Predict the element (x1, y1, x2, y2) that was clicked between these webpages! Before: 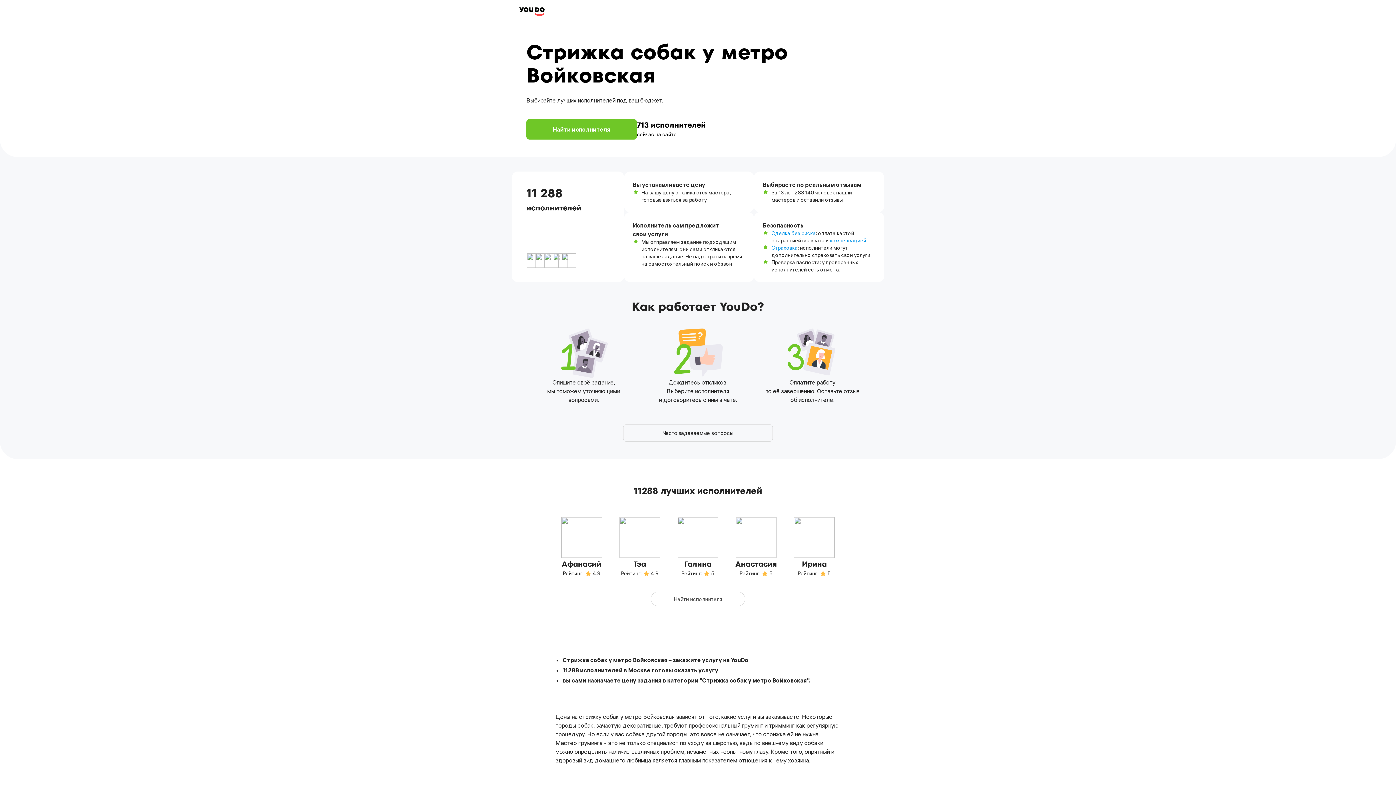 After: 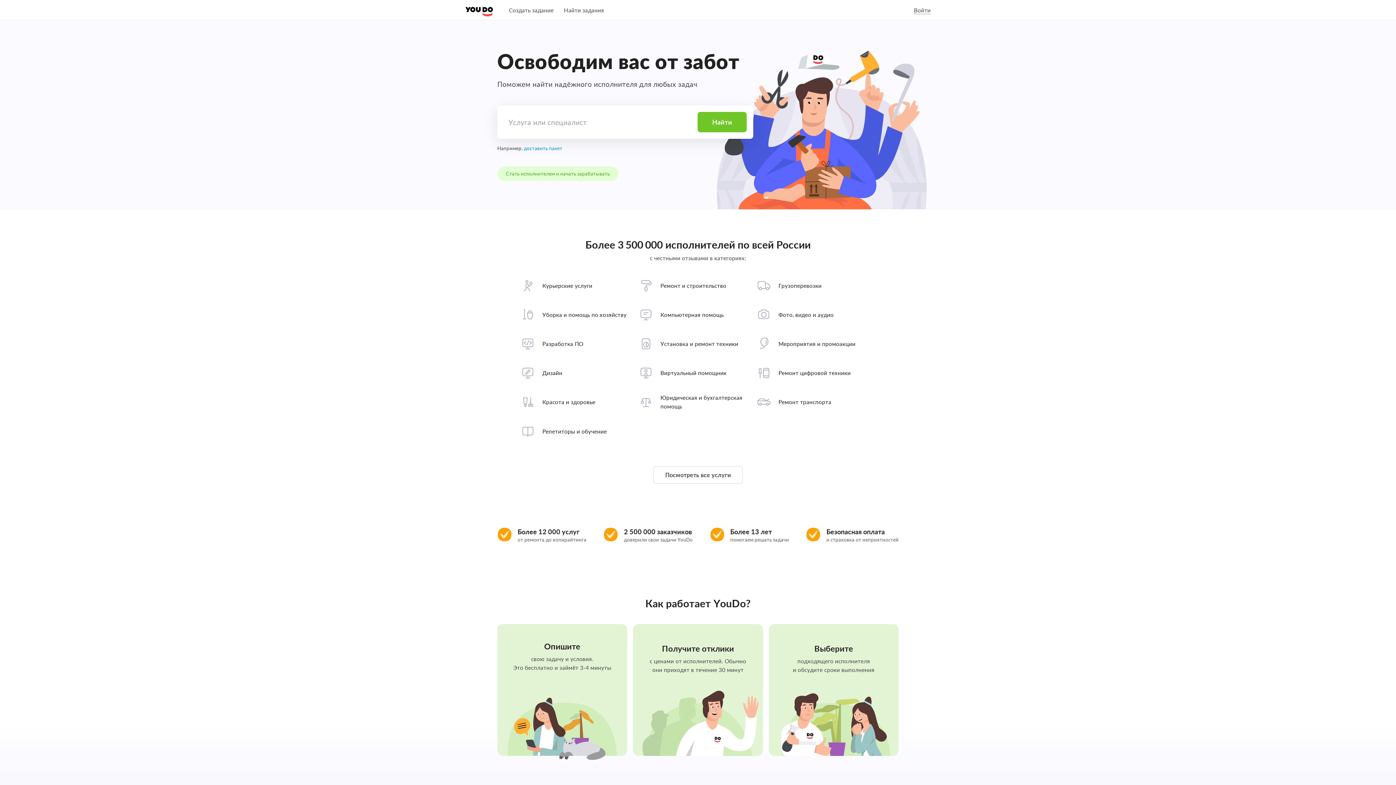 Action: bbox: (519, 7, 544, 16)